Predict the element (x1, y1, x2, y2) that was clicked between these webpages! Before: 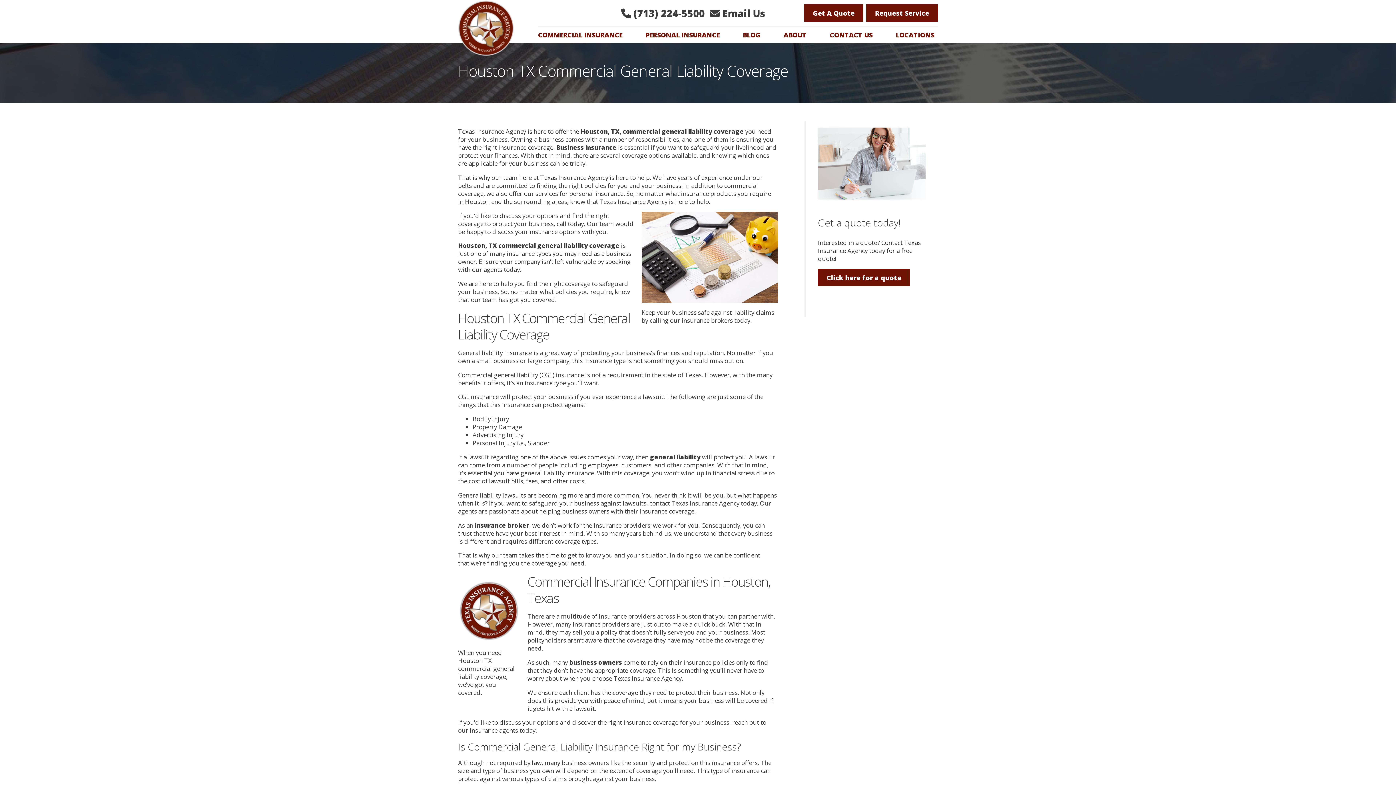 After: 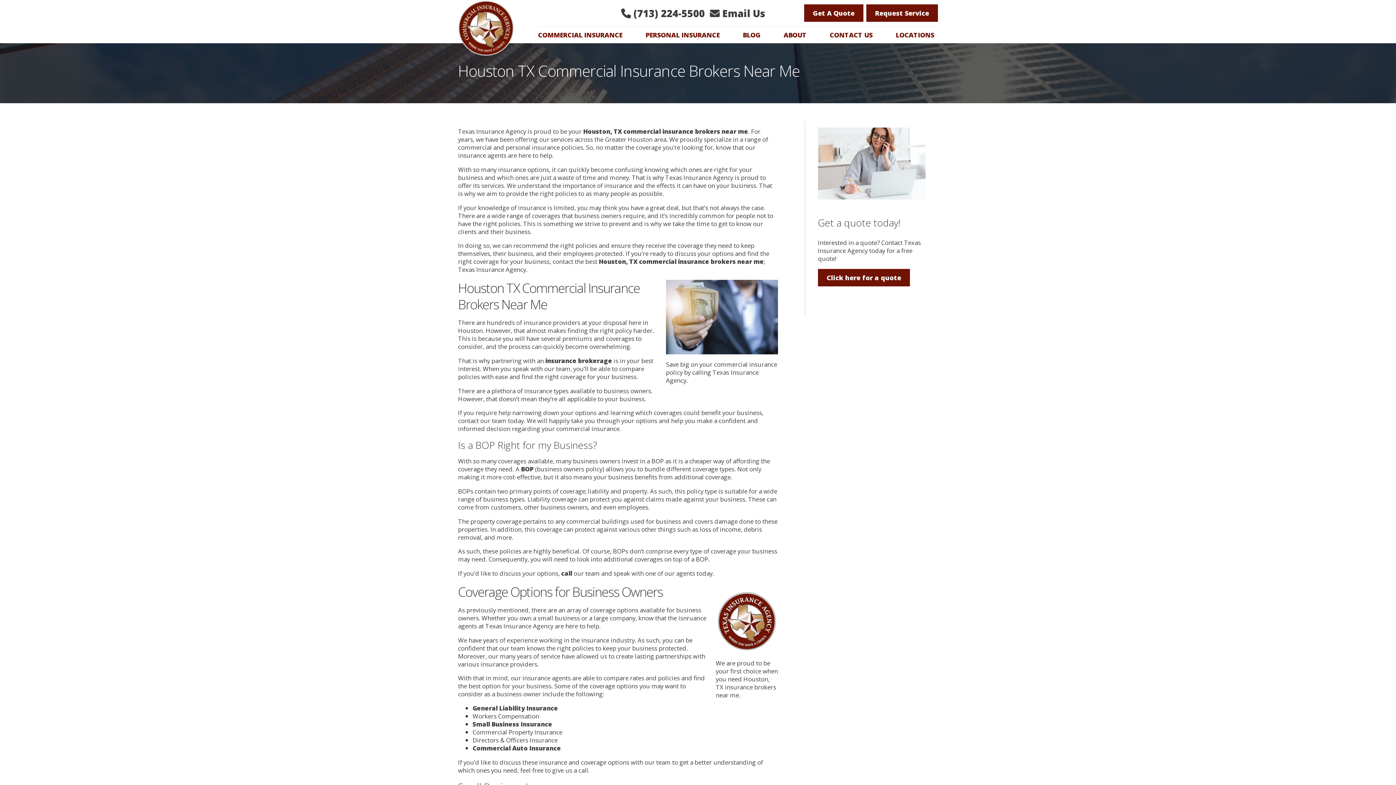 Action: bbox: (474, 521, 529, 529) label: insurance broker